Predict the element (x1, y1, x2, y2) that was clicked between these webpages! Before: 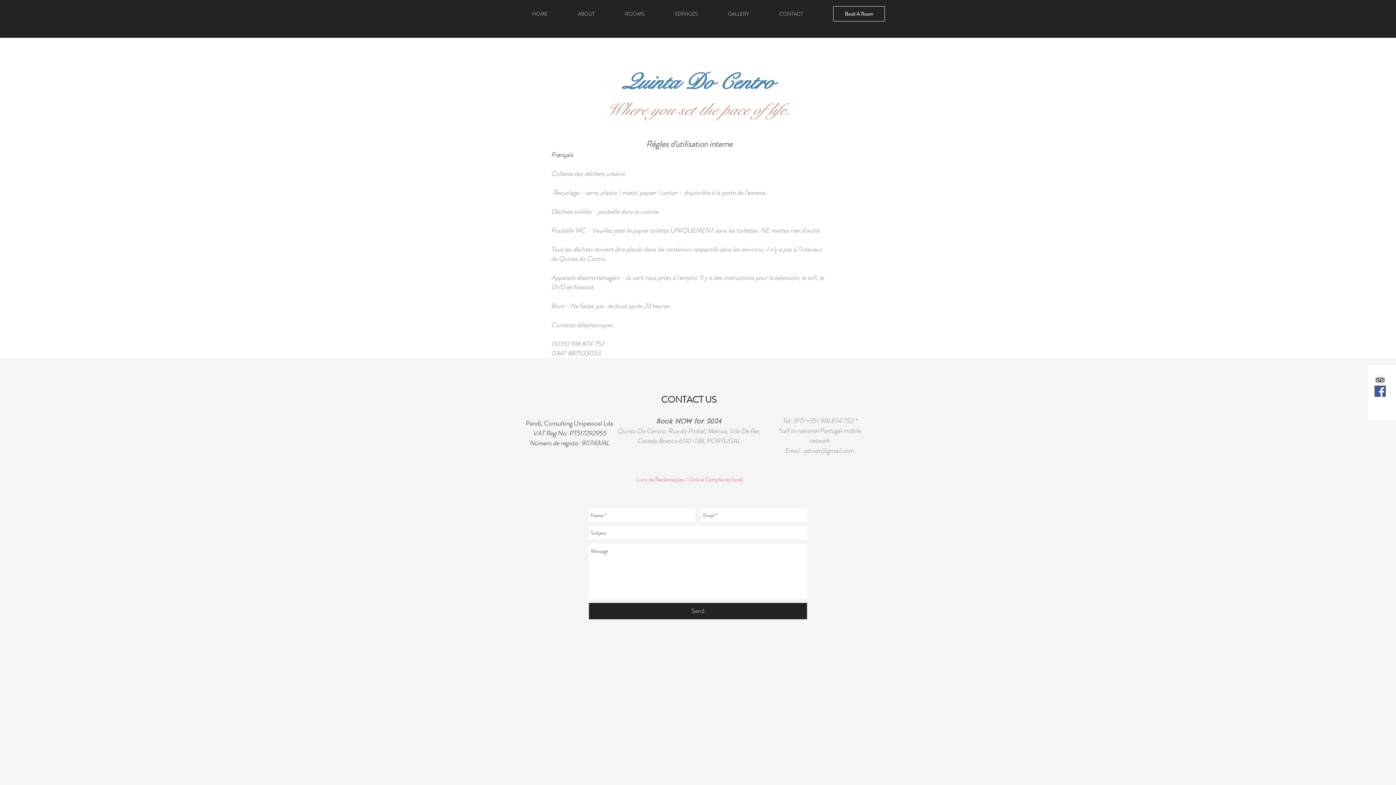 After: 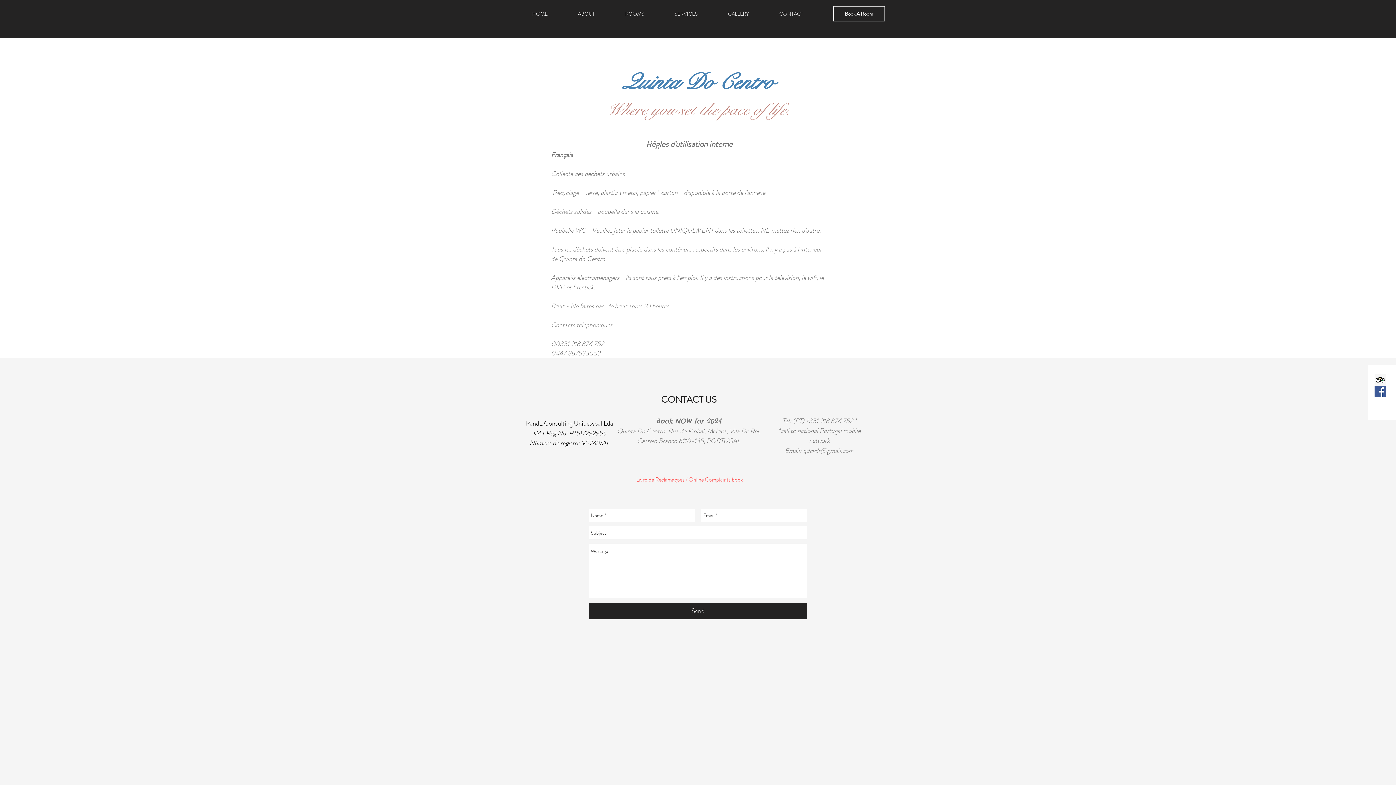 Action: label: Trip Advisor Social Icon bbox: (1374, 374, 1386, 385)